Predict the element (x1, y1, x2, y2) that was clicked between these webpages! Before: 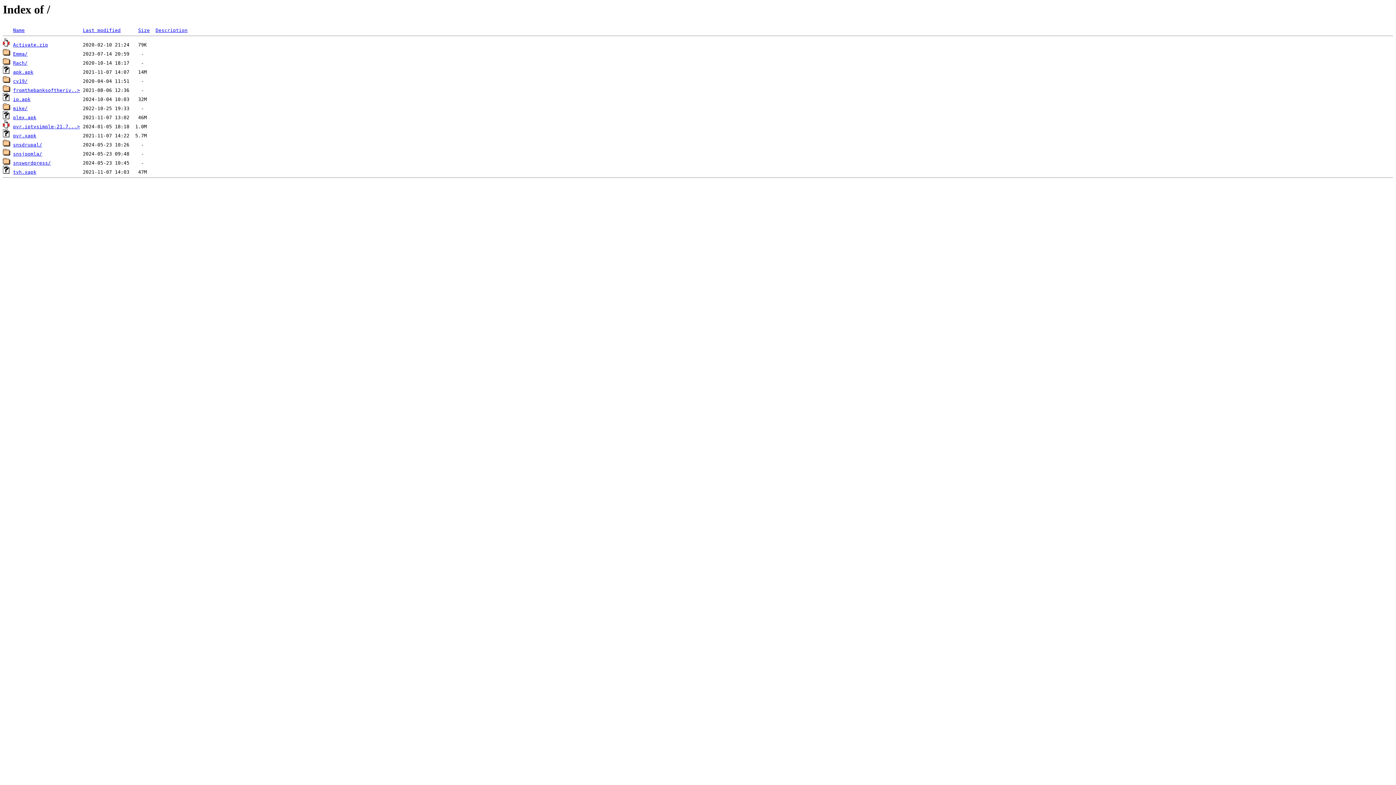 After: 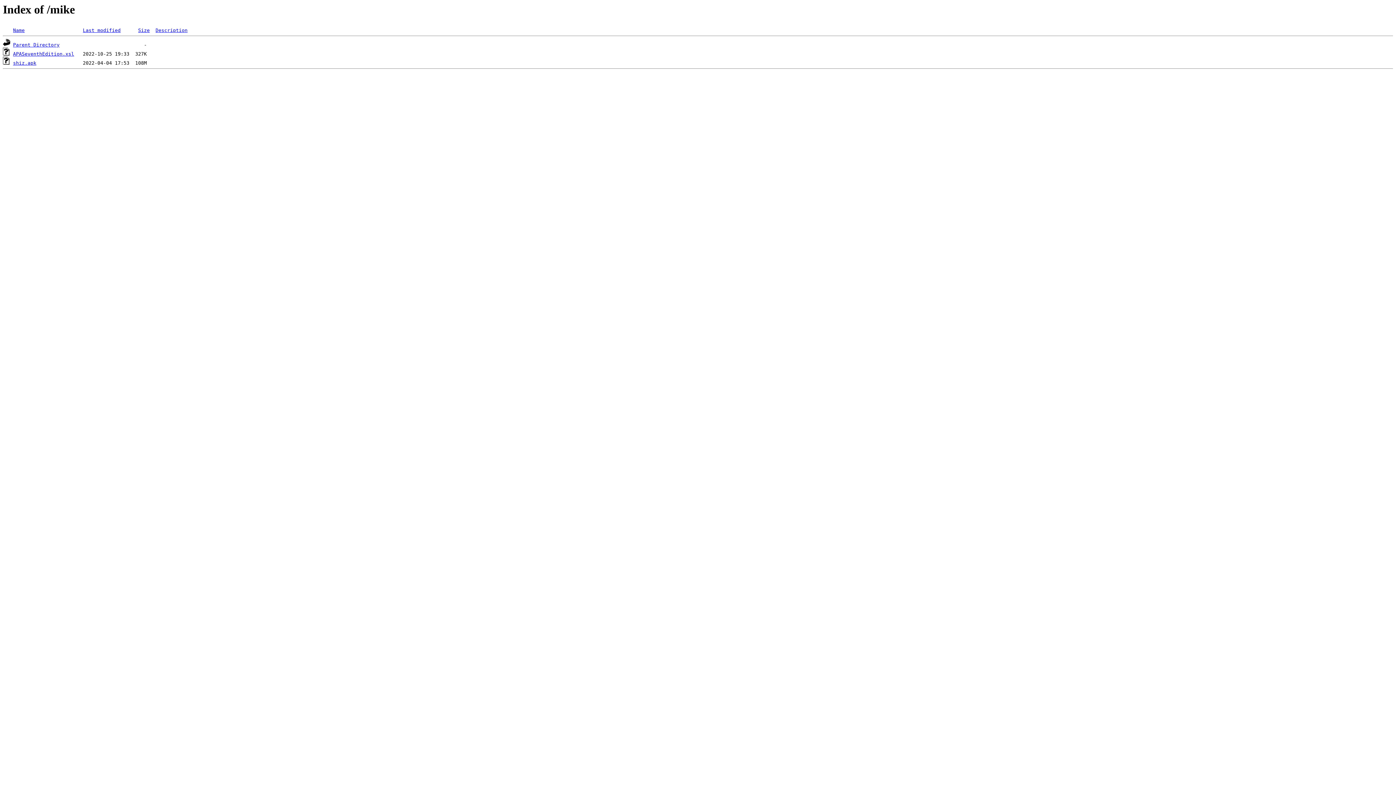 Action: label: mike/ bbox: (13, 105, 27, 111)